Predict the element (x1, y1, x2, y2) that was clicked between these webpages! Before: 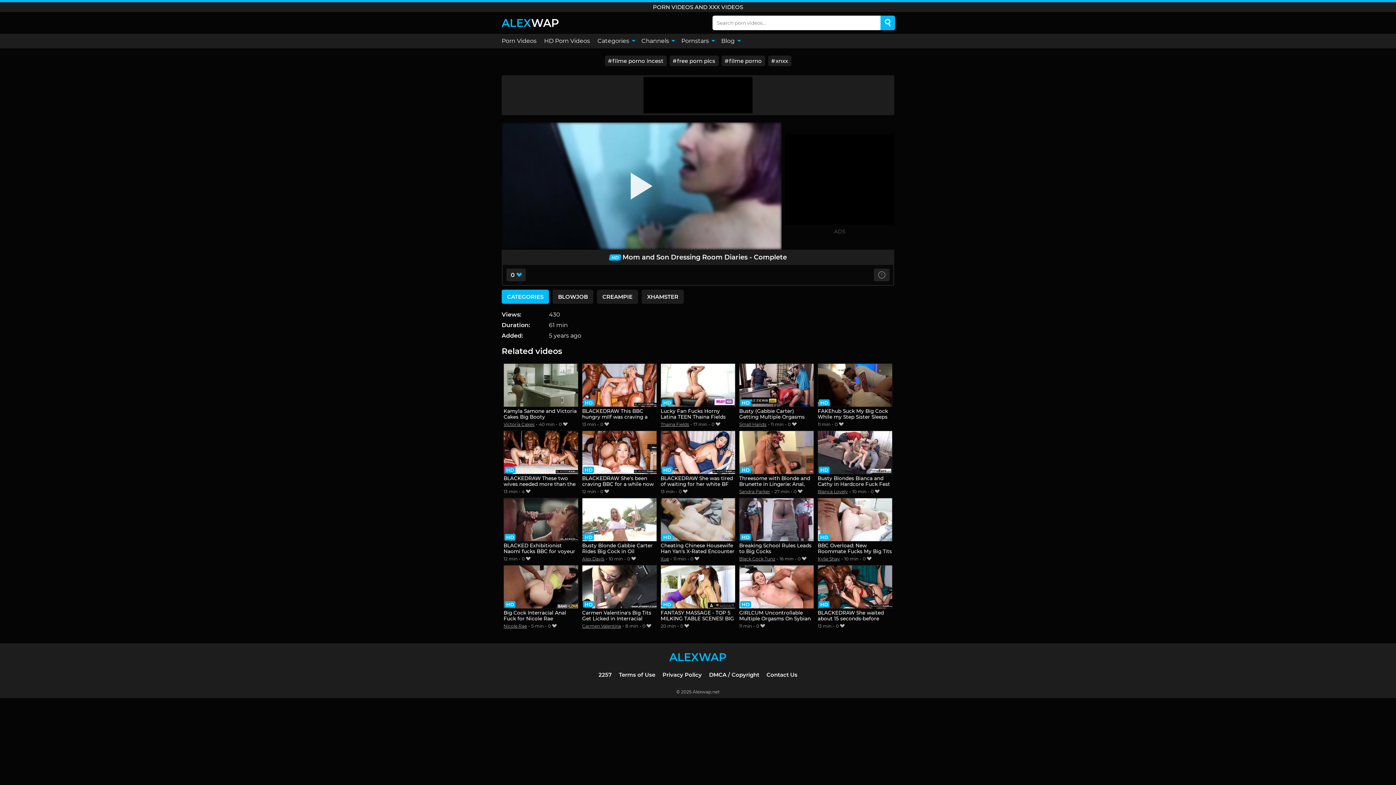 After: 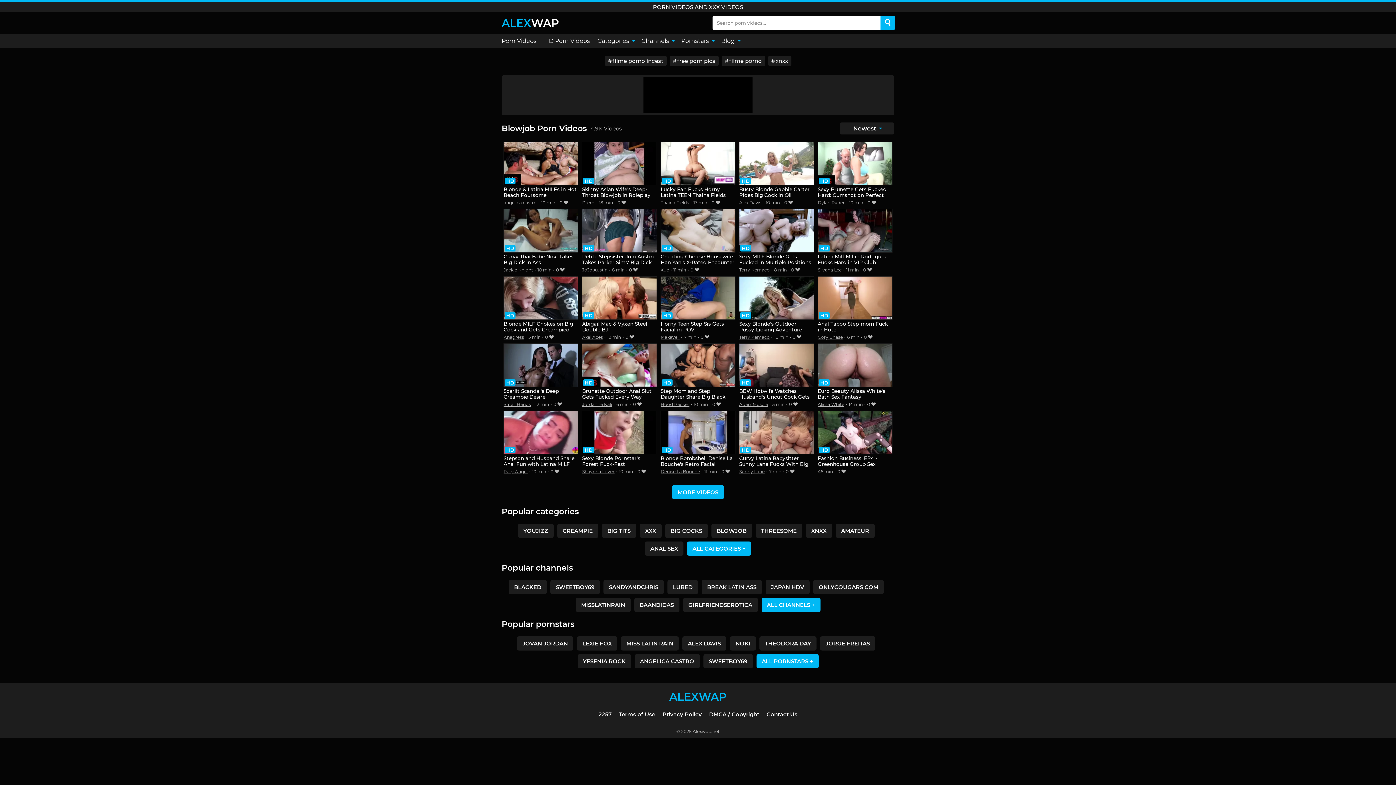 Action: label: BLOWJOB bbox: (552, 289, 593, 303)